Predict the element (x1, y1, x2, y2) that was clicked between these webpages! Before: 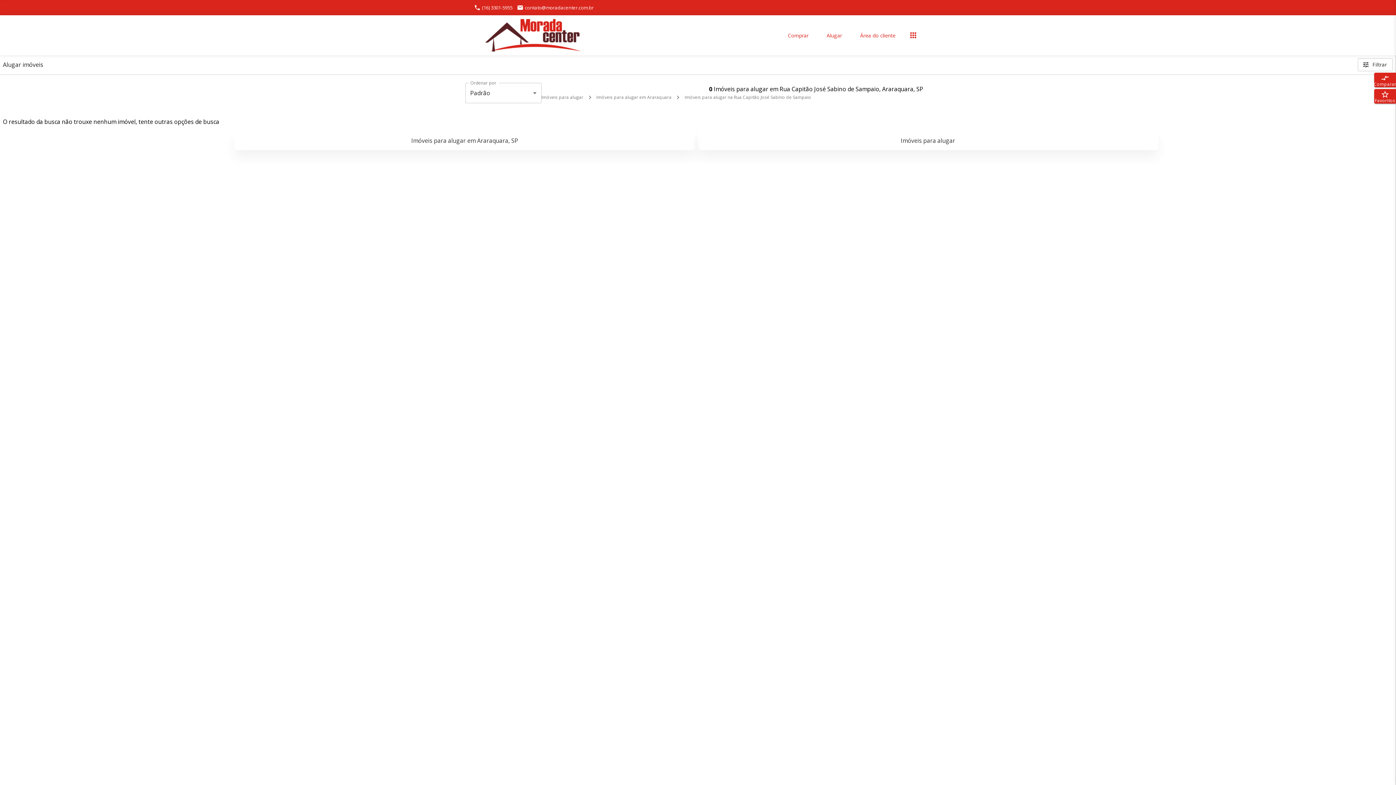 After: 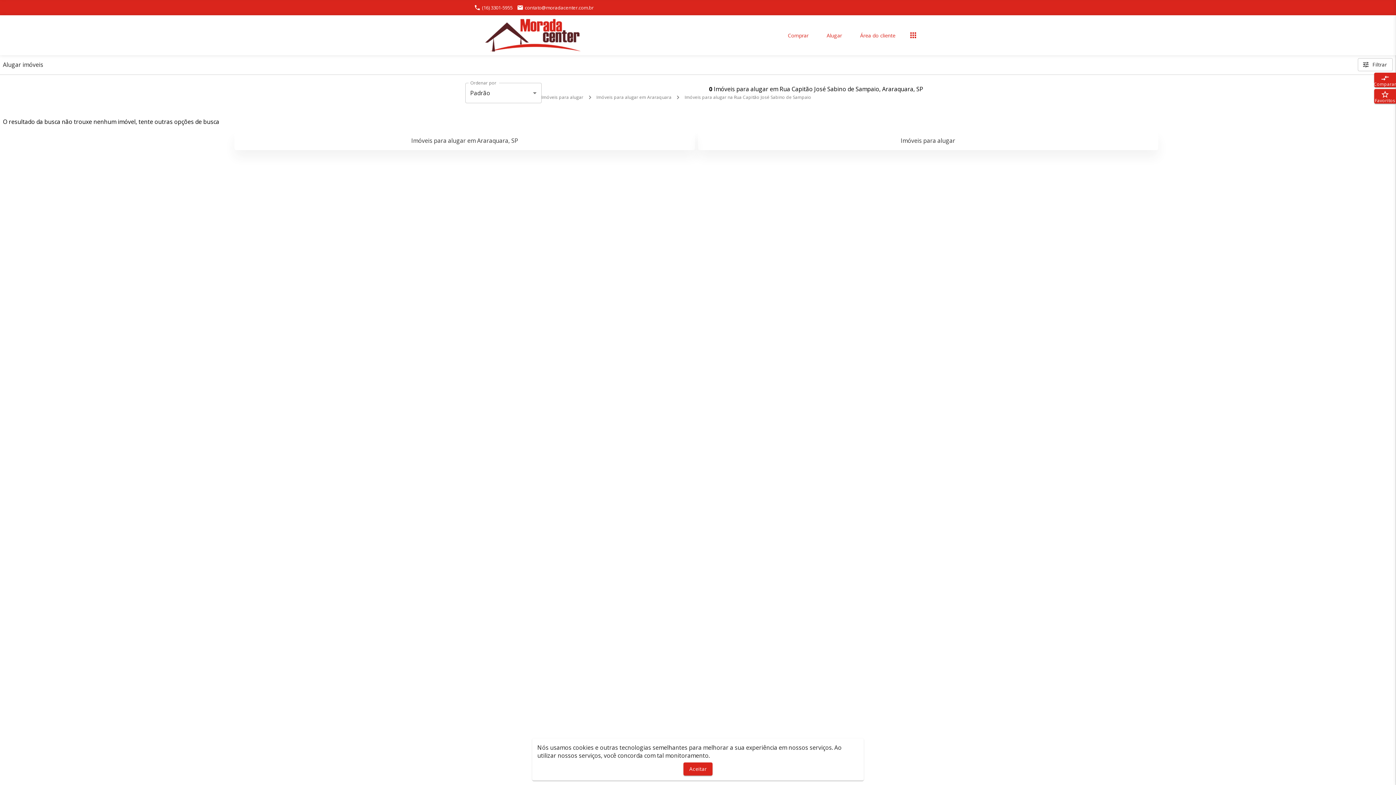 Action: label: Imóveis para alugar na Rua Capitão José Sabino de Sampaio bbox: (684, 94, 811, 100)